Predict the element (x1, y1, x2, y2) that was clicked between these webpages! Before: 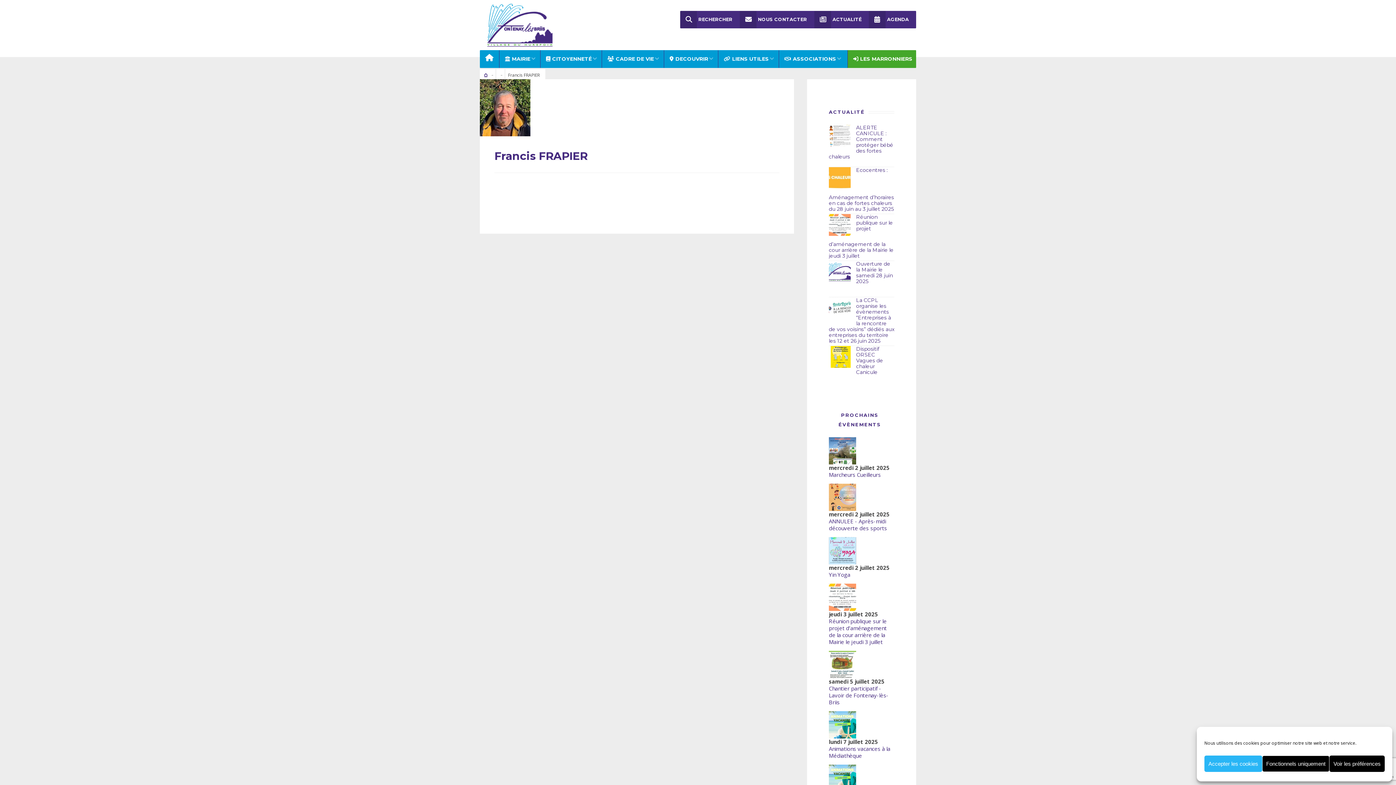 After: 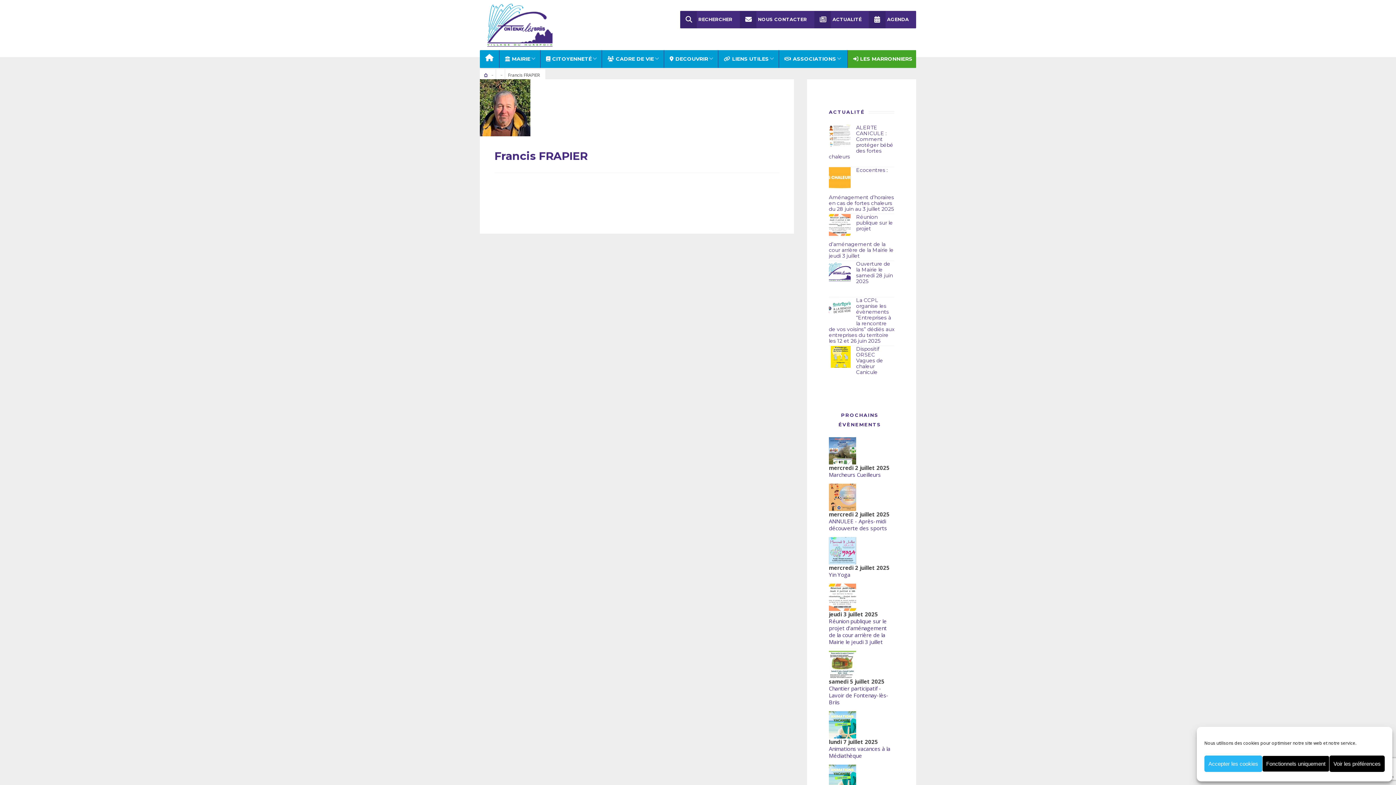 Action: bbox: (494, 149, 587, 162) label: Francis FRAPIER